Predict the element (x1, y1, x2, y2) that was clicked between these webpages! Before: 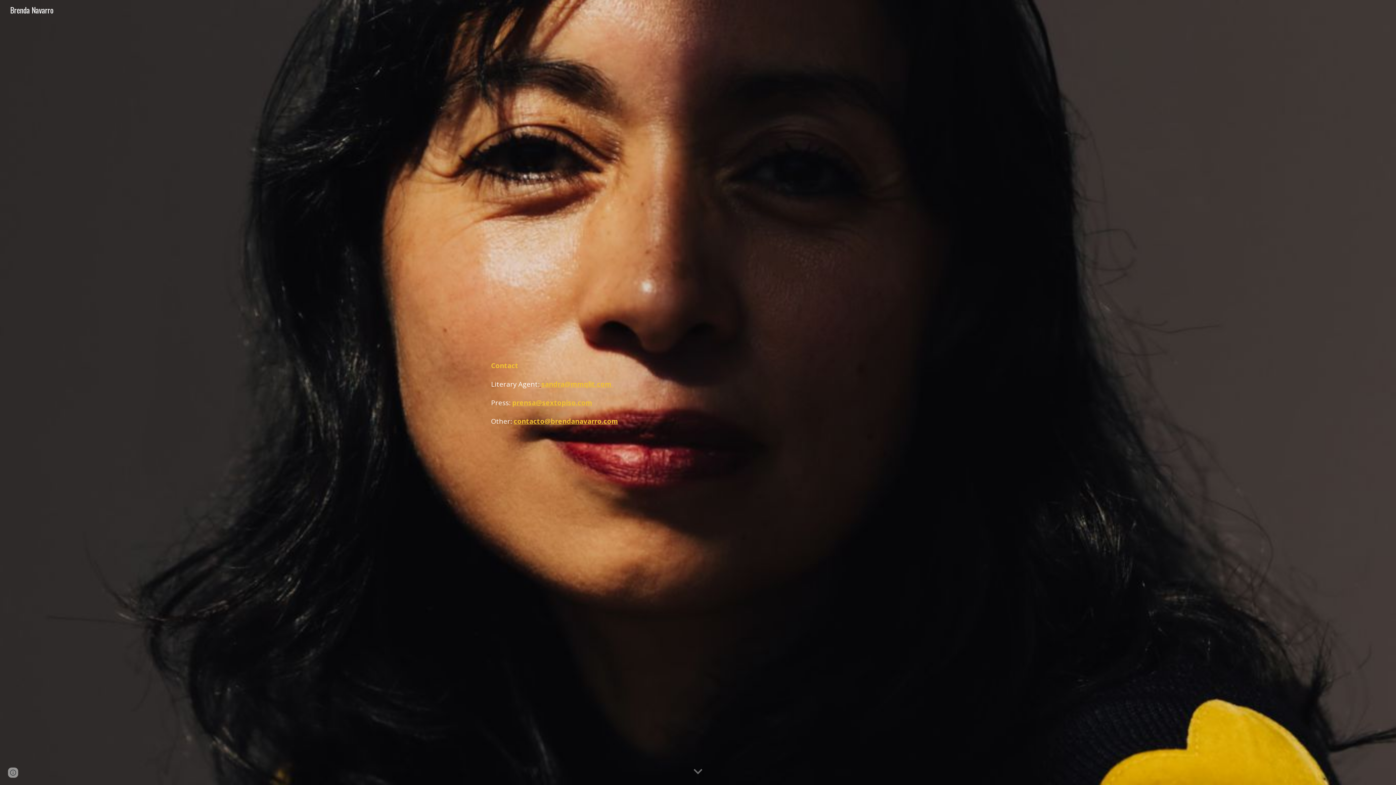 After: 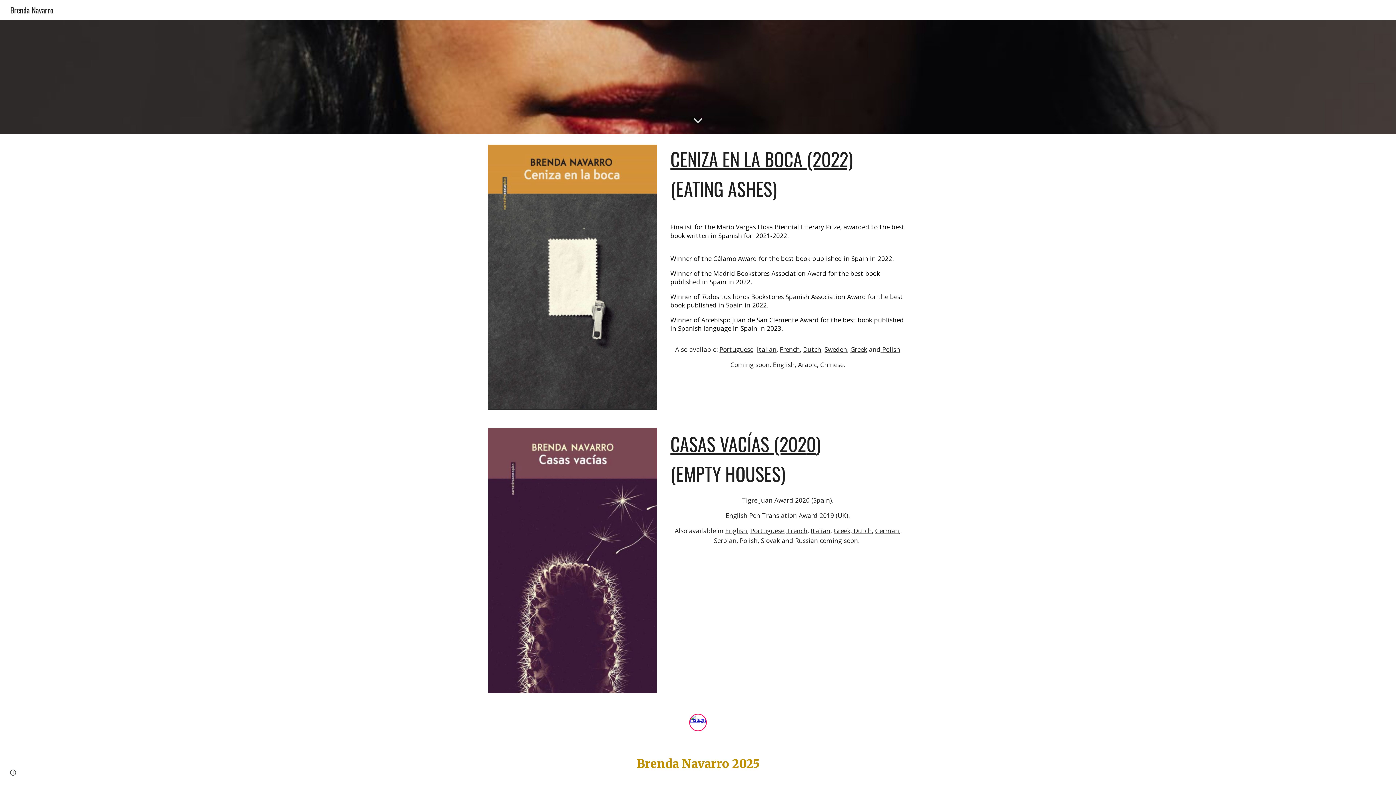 Action: label: Scroll down bbox: (689, 763, 706, 781)